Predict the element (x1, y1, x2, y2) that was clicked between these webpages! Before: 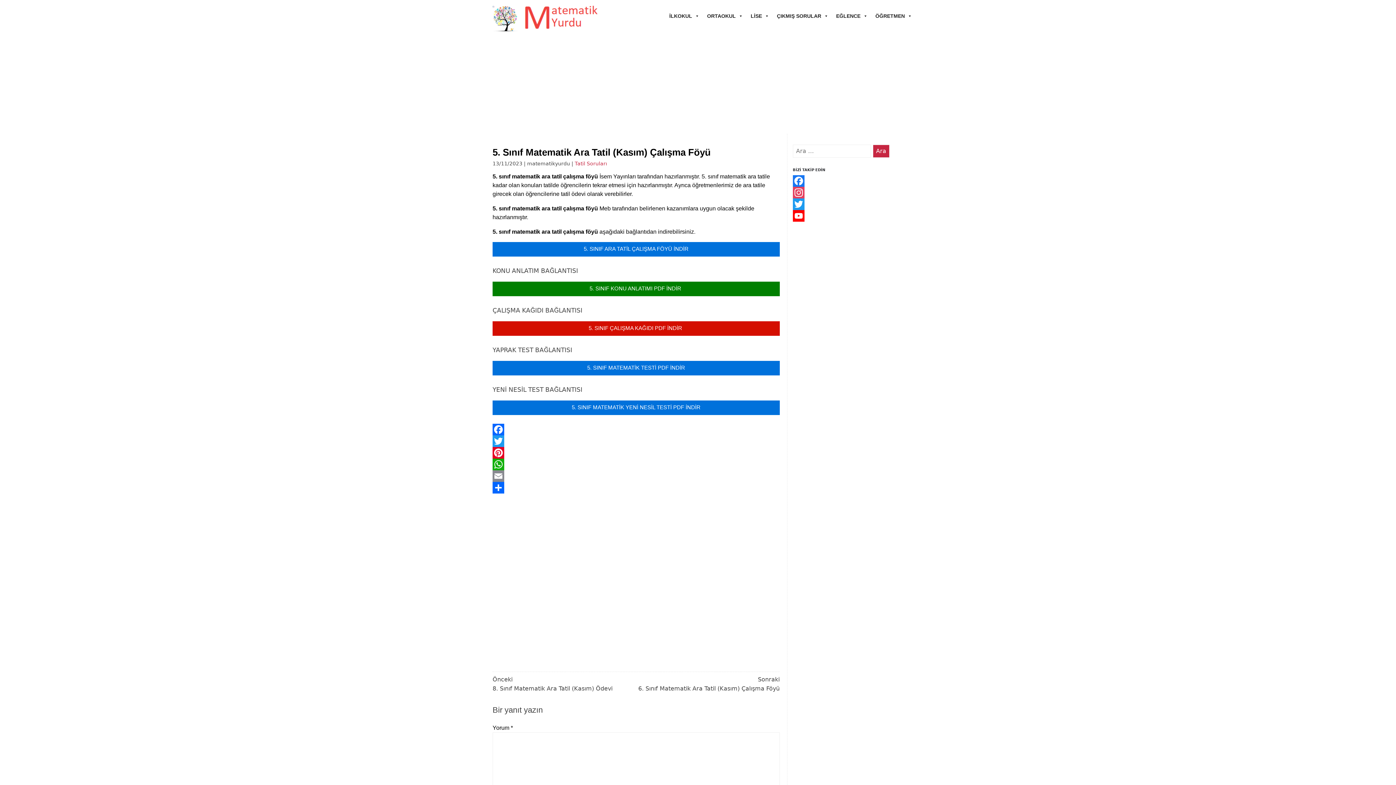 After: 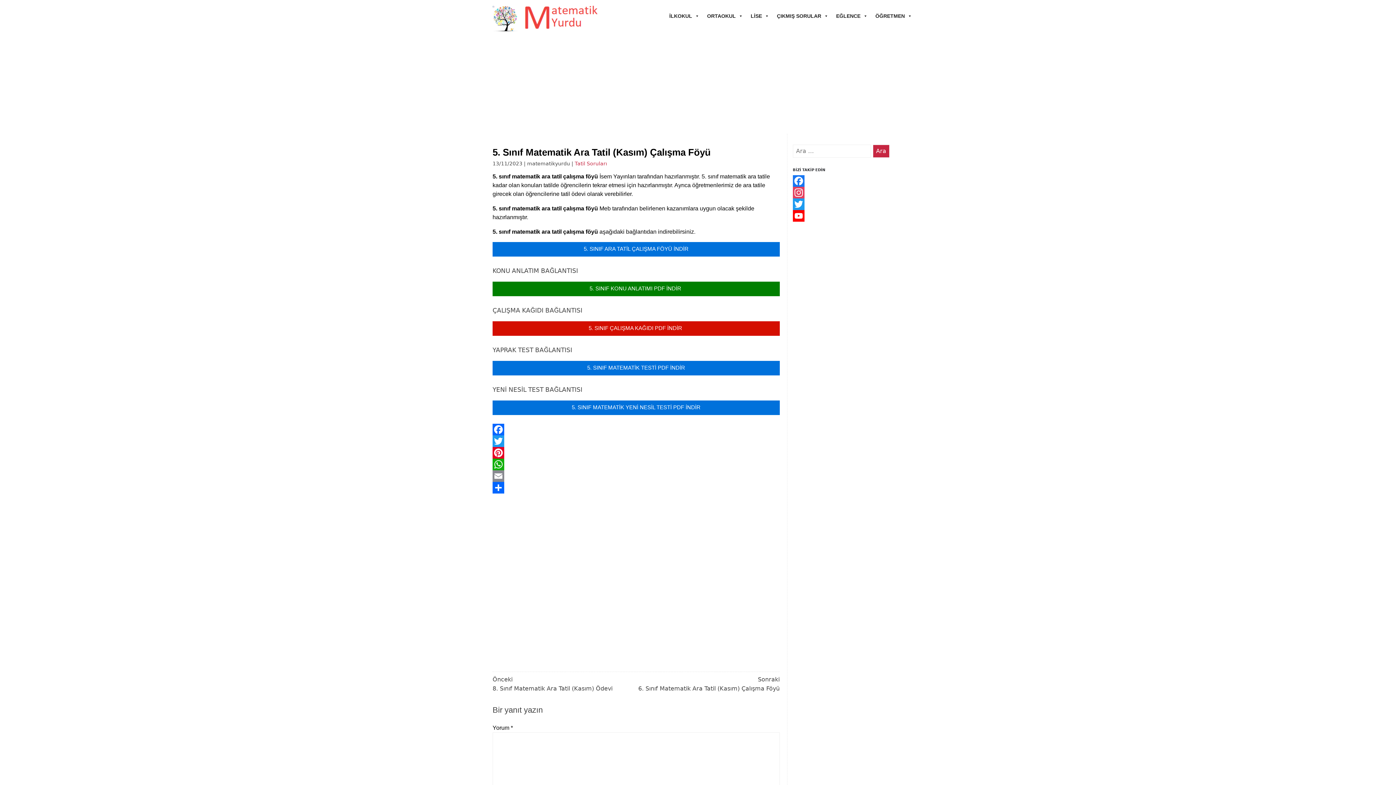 Action: bbox: (792, 175, 910, 186) label: Facebook